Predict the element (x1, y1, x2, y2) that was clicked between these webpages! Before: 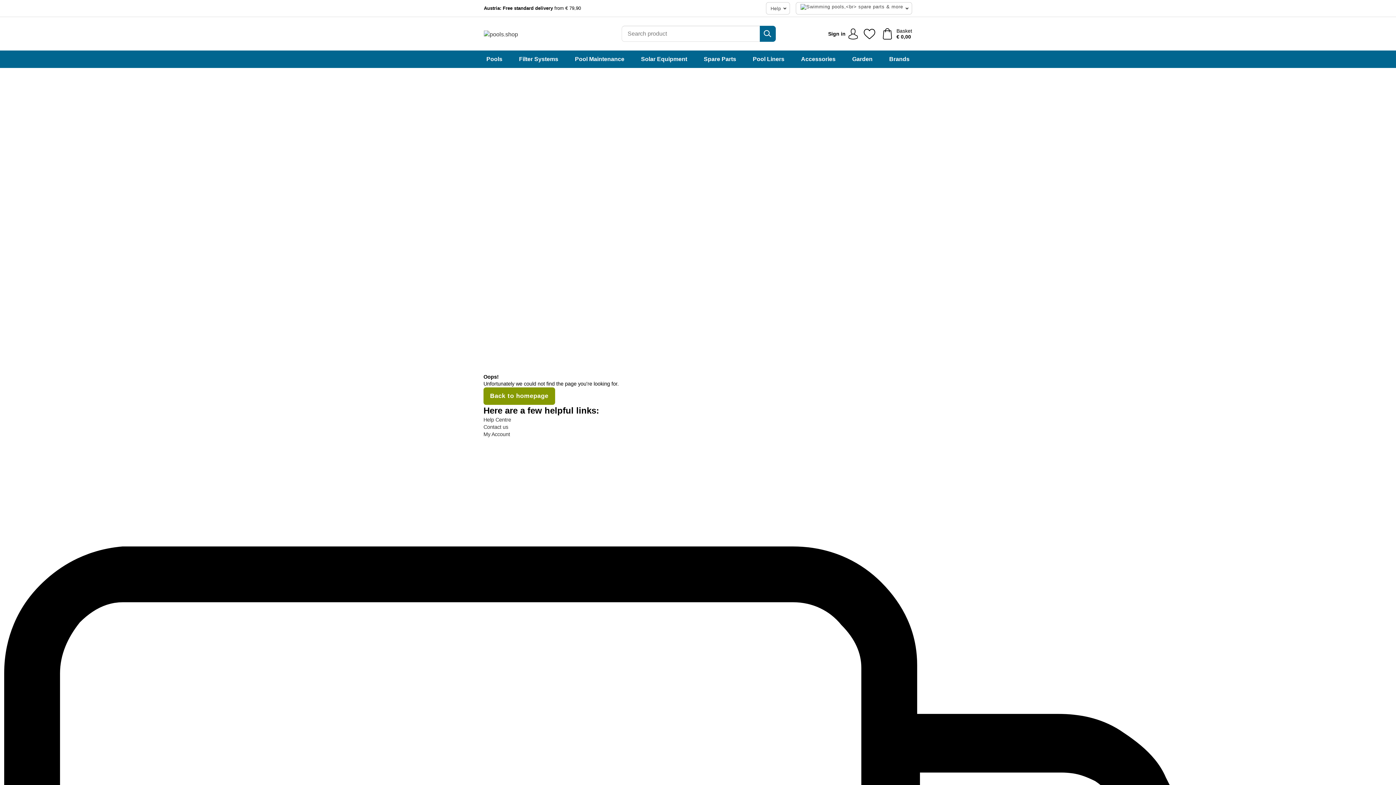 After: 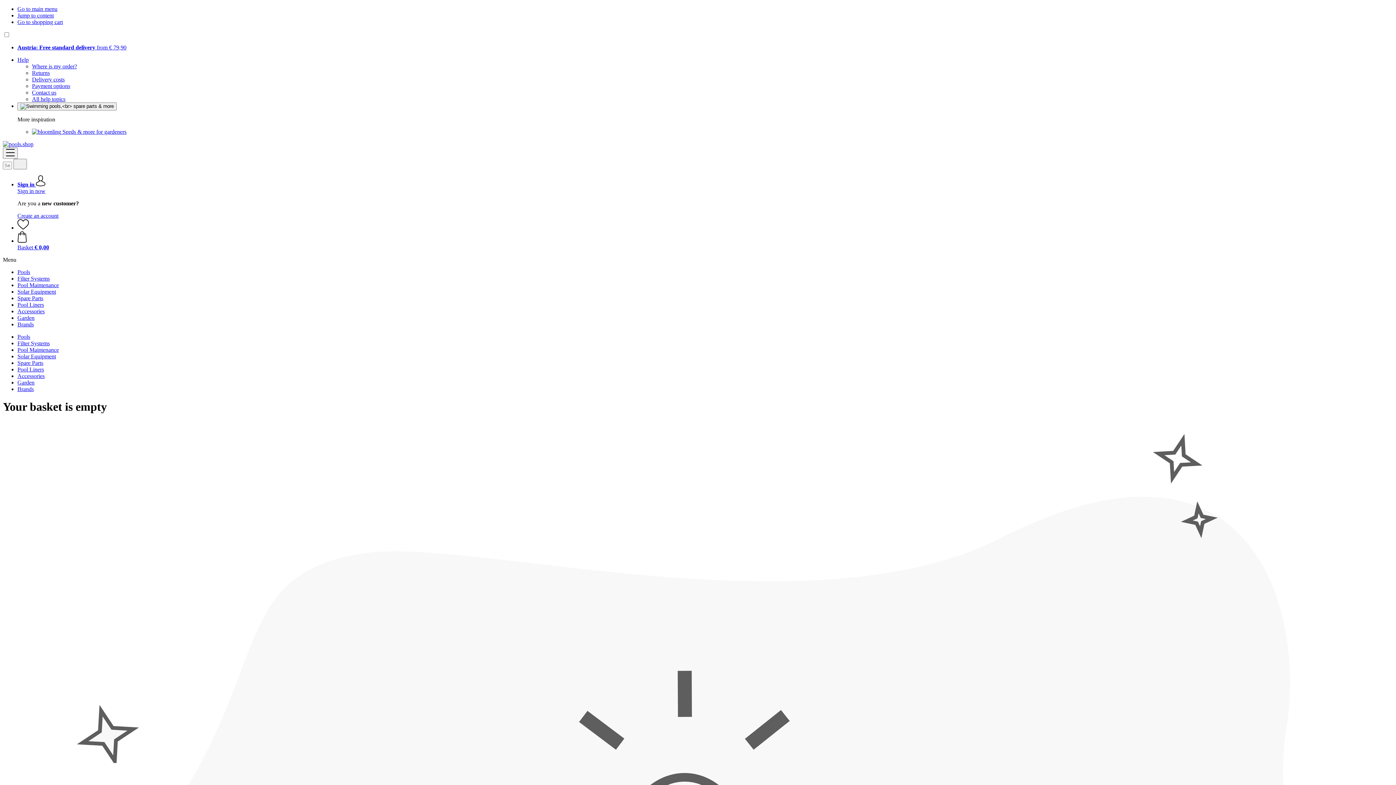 Action: label: Basket bbox: (880, 25, 915, 42)